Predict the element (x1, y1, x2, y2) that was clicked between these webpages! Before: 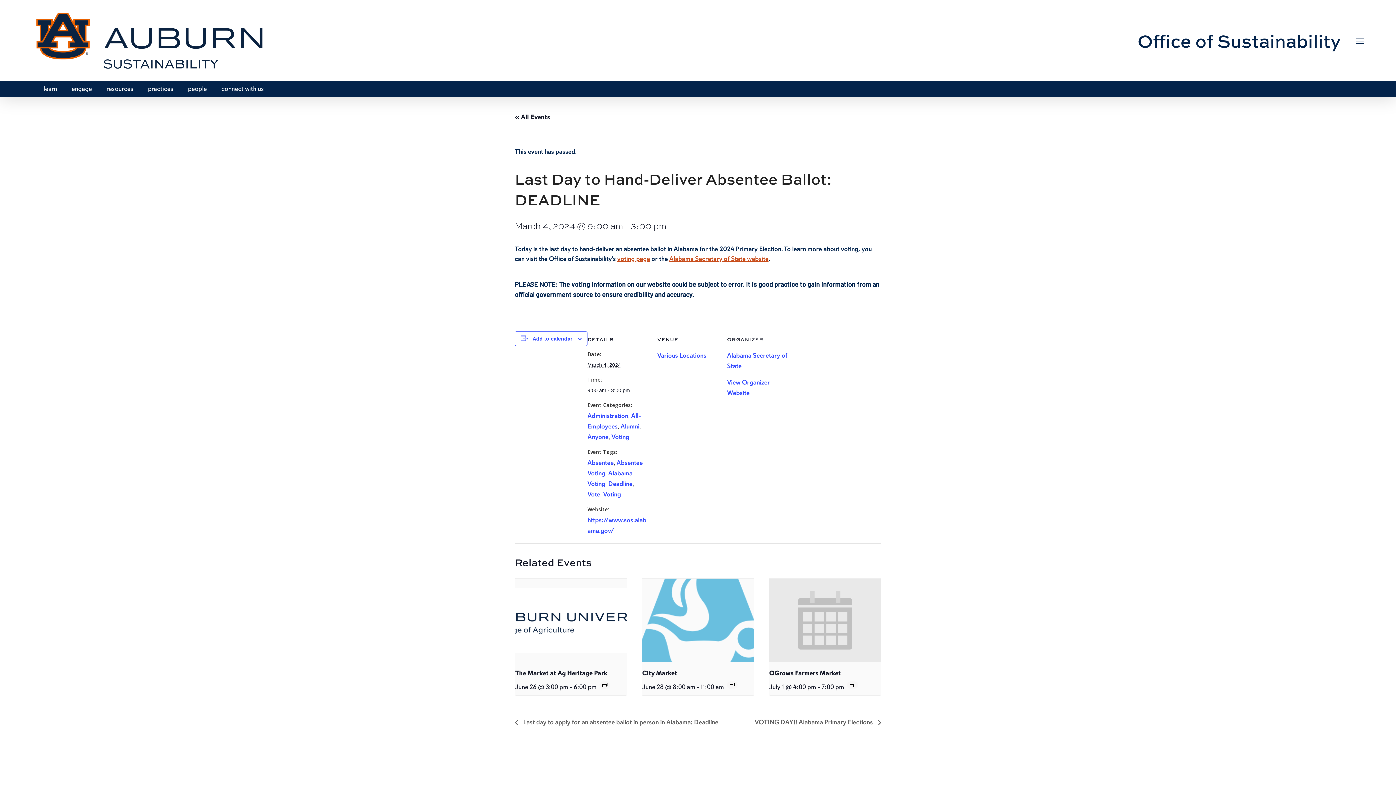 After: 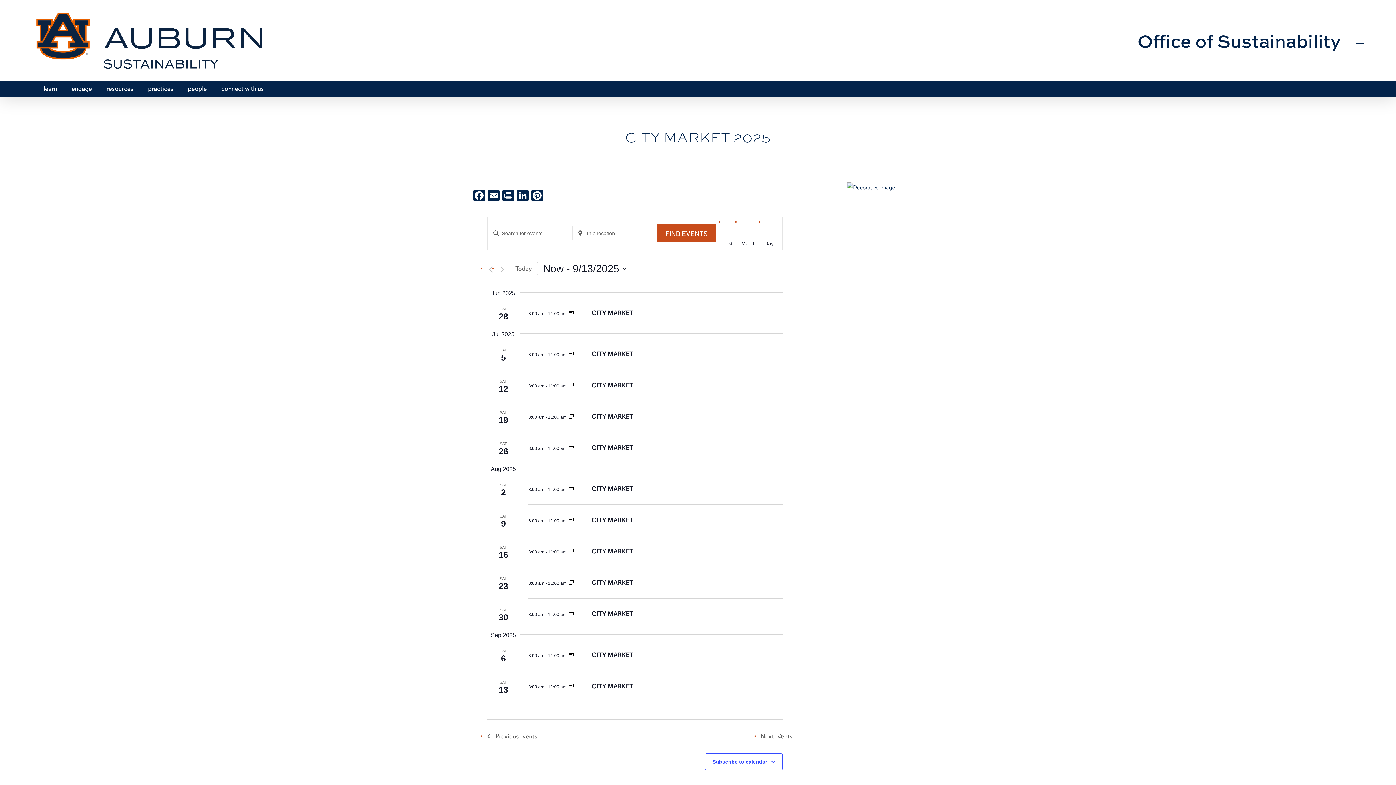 Action: bbox: (729, 683, 735, 687)